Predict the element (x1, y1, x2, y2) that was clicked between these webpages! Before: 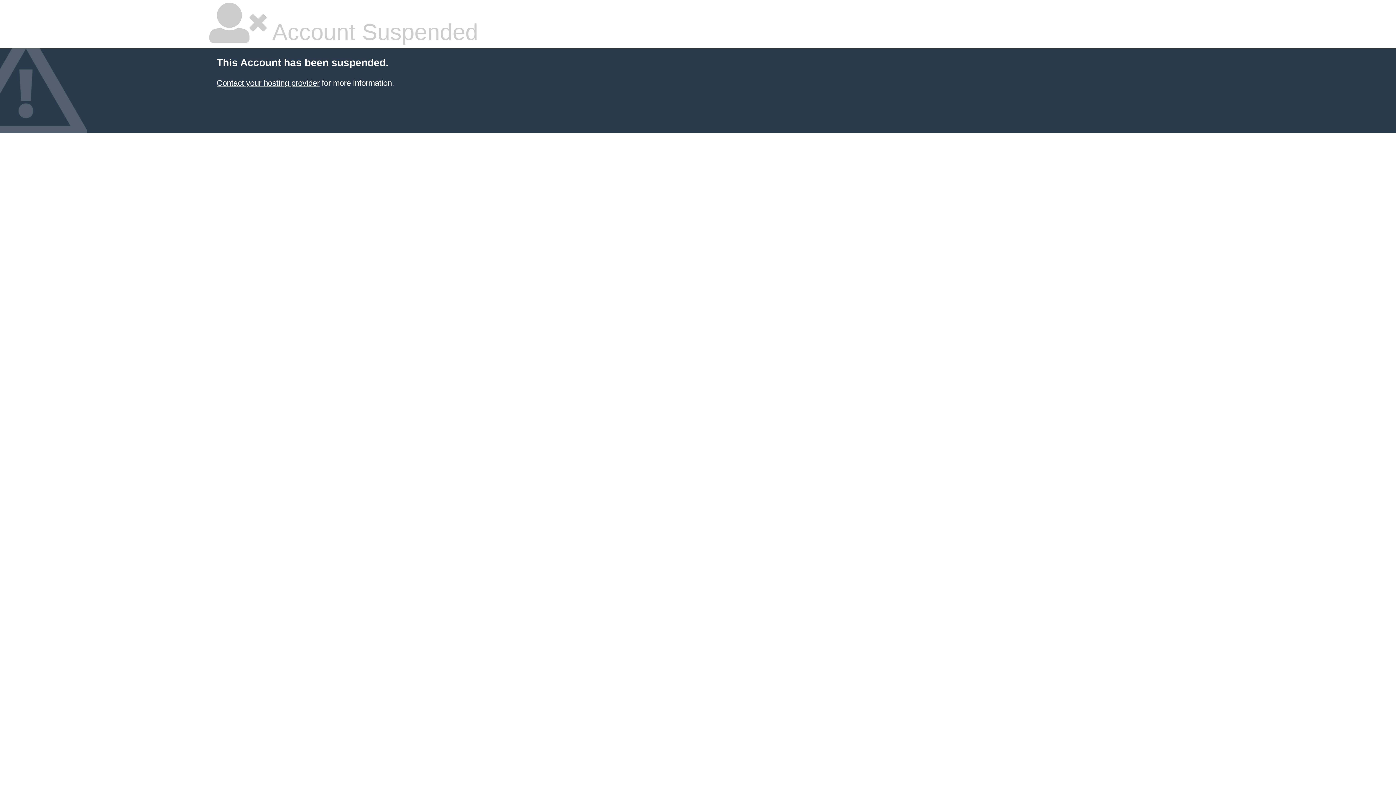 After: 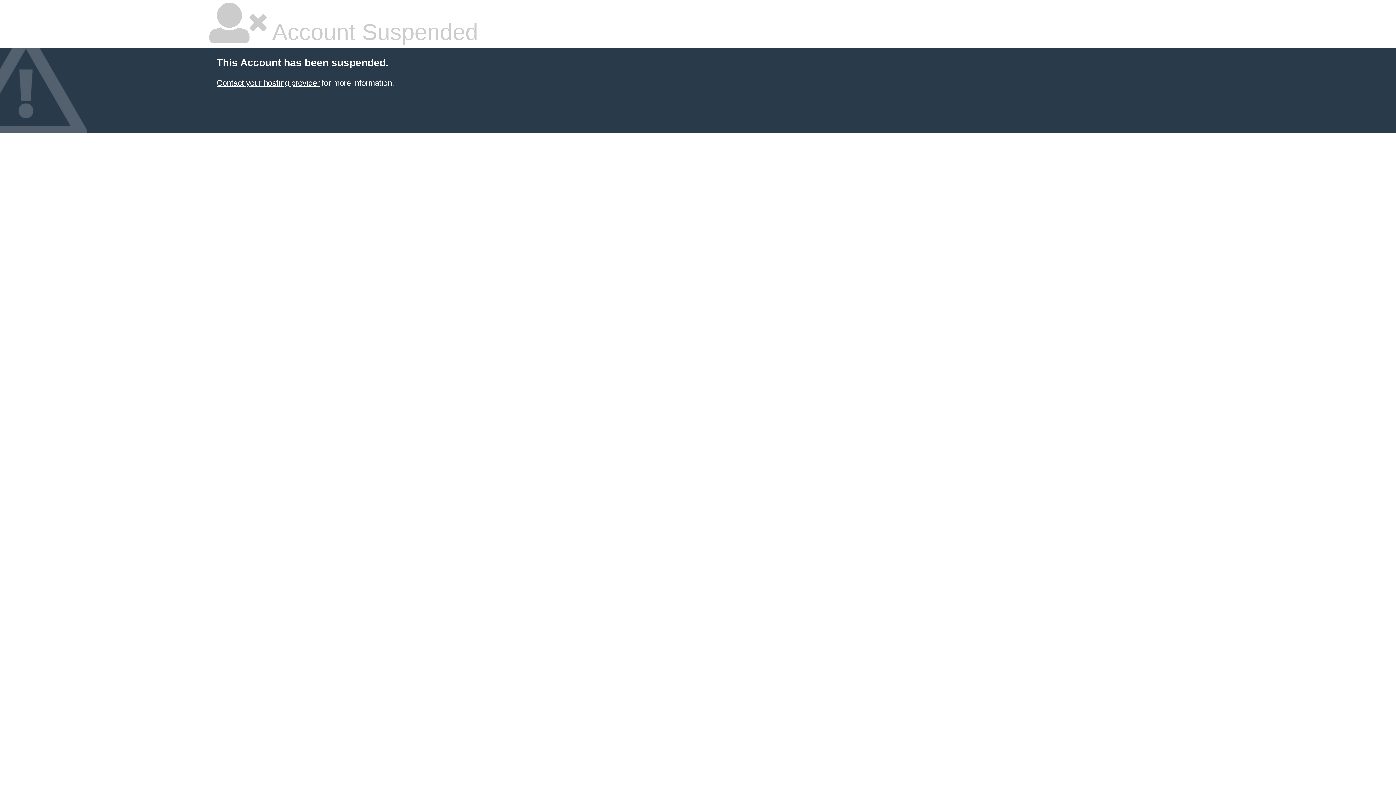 Action: label: Contact your hosting provider bbox: (216, 78, 319, 87)